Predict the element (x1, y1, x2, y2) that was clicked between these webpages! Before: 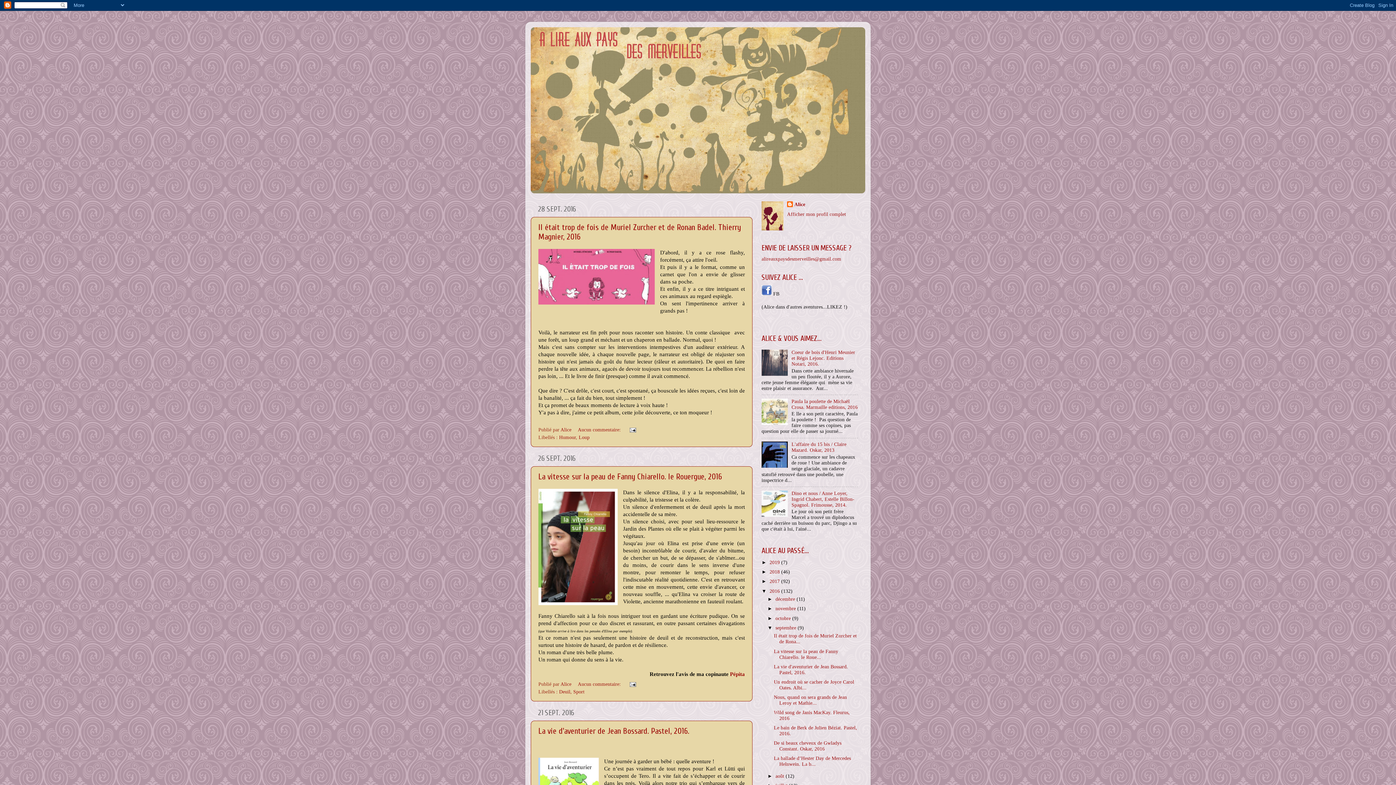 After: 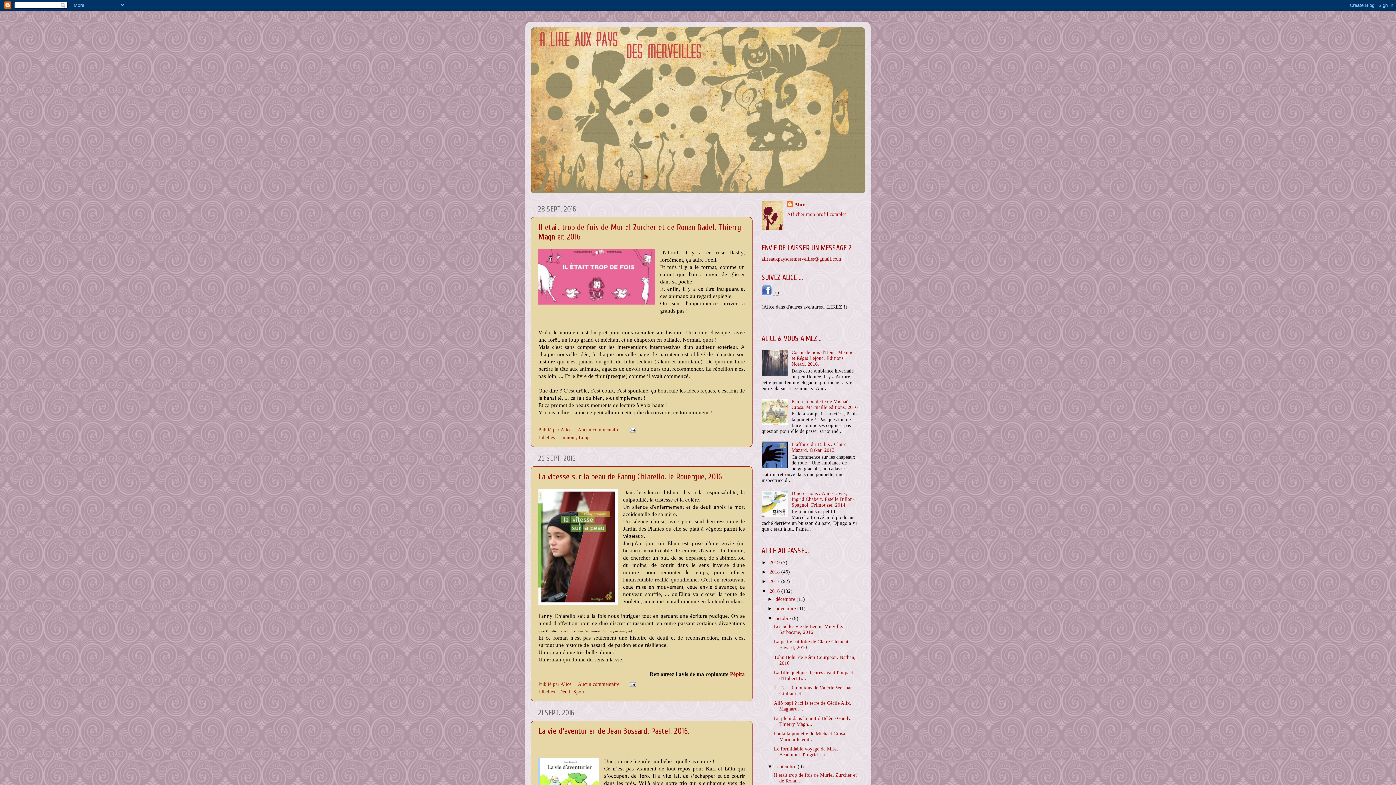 Action: label: ►   bbox: (767, 615, 775, 621)